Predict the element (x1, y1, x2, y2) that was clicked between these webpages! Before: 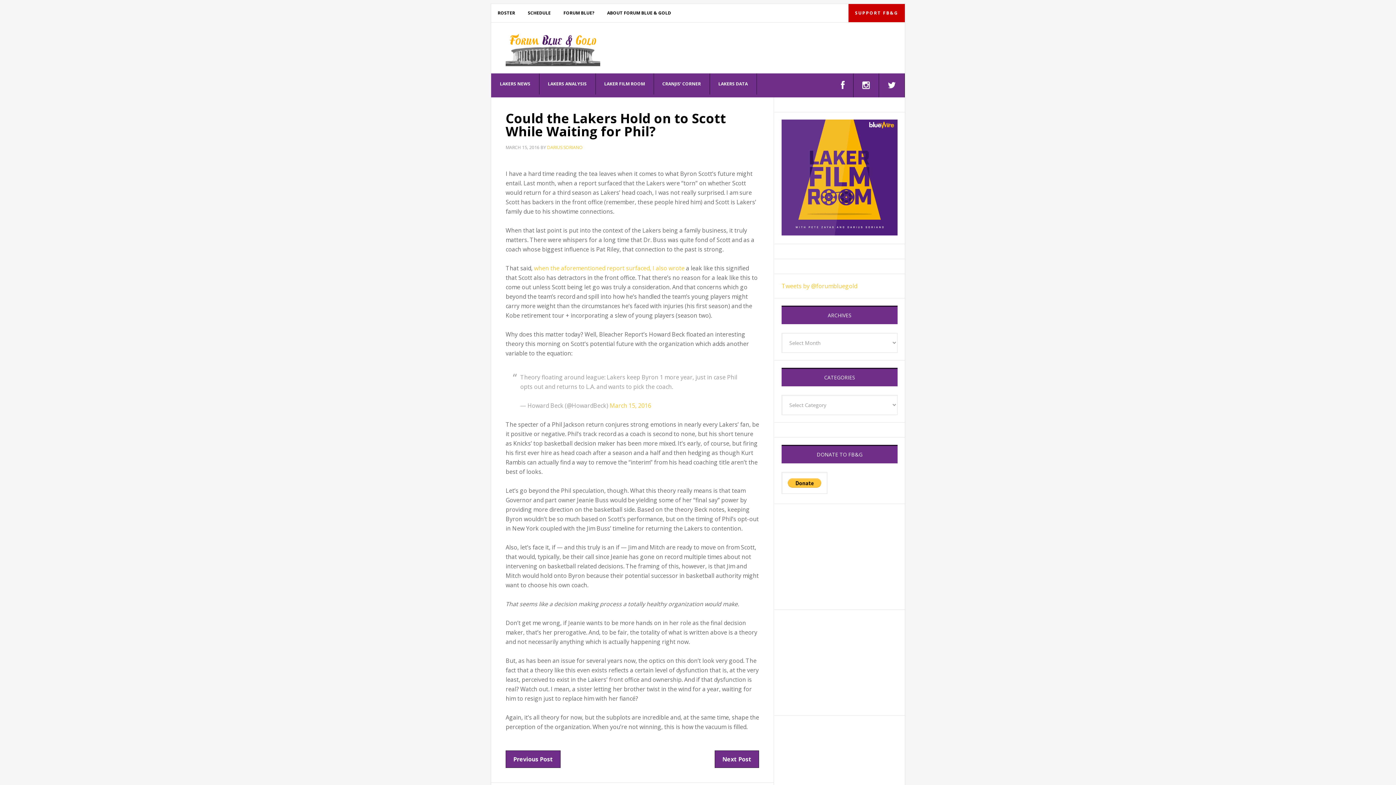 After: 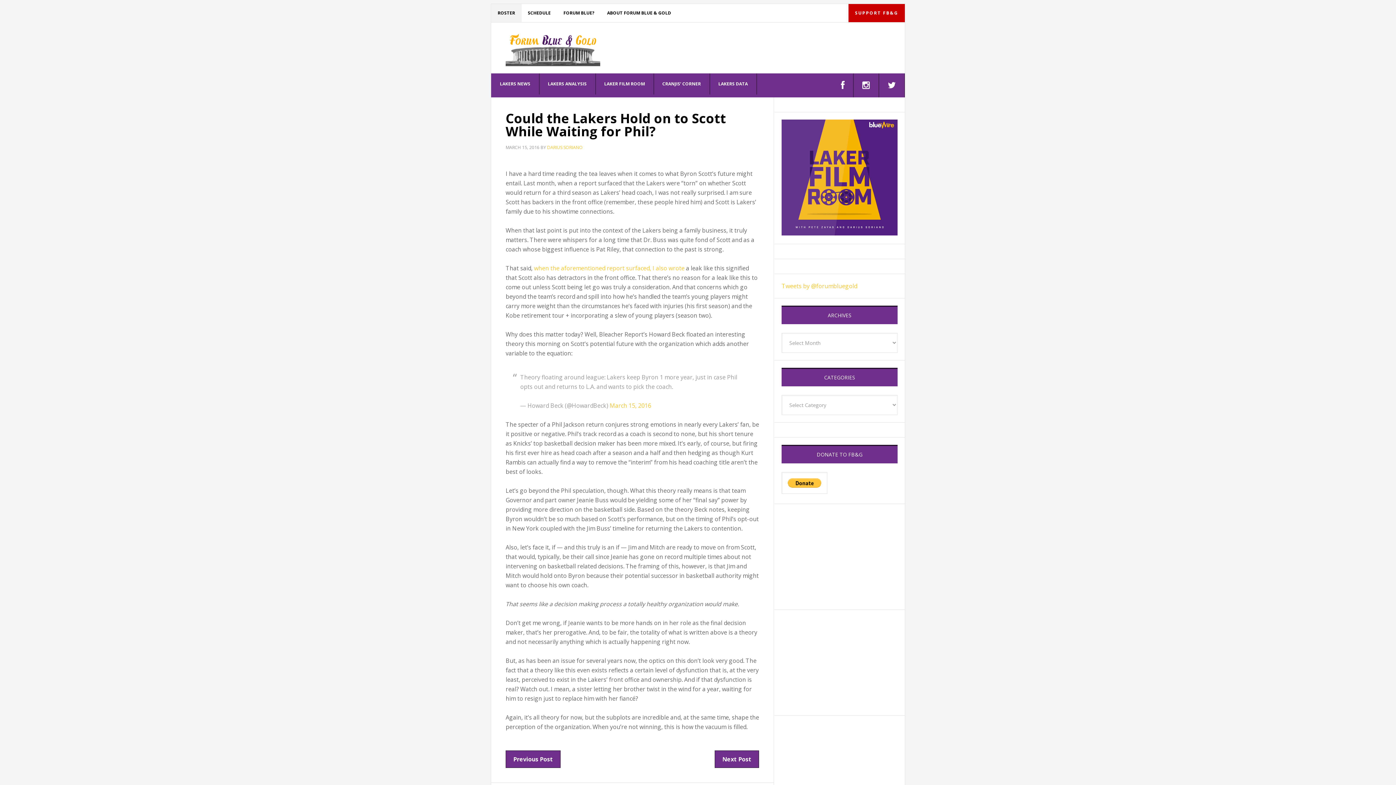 Action: label: ROSTER bbox: (491, 4, 521, 22)